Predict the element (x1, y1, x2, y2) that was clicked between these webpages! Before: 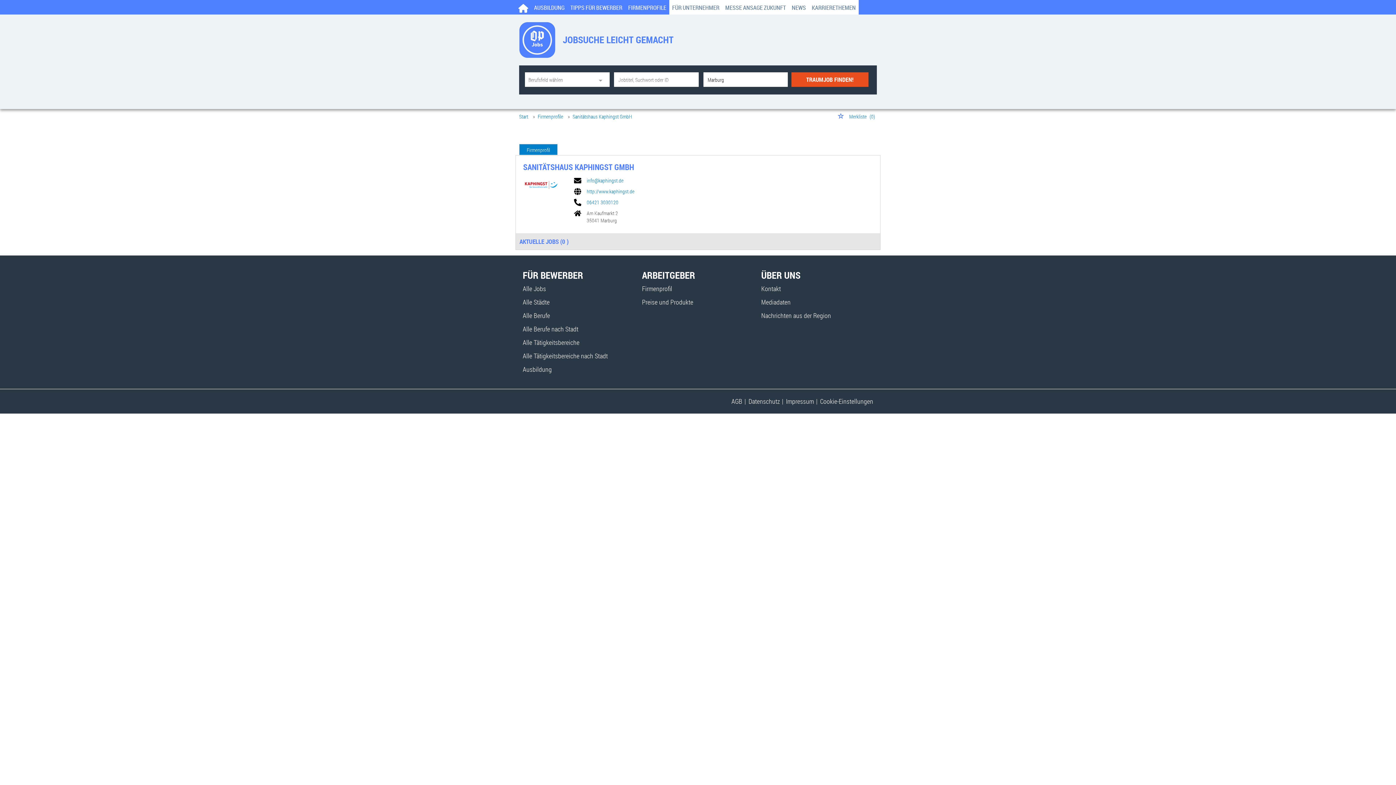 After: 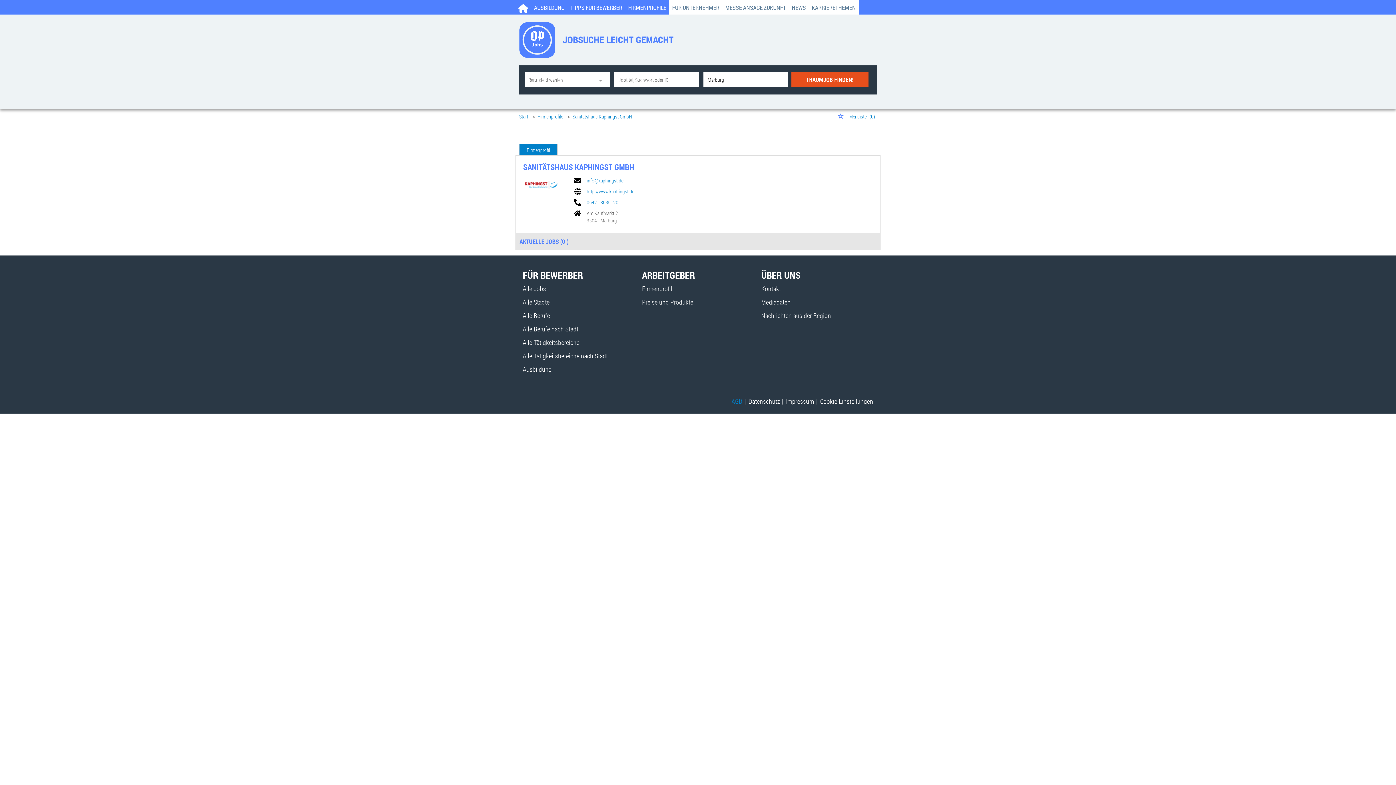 Action: bbox: (731, 397, 742, 405) label: AGB